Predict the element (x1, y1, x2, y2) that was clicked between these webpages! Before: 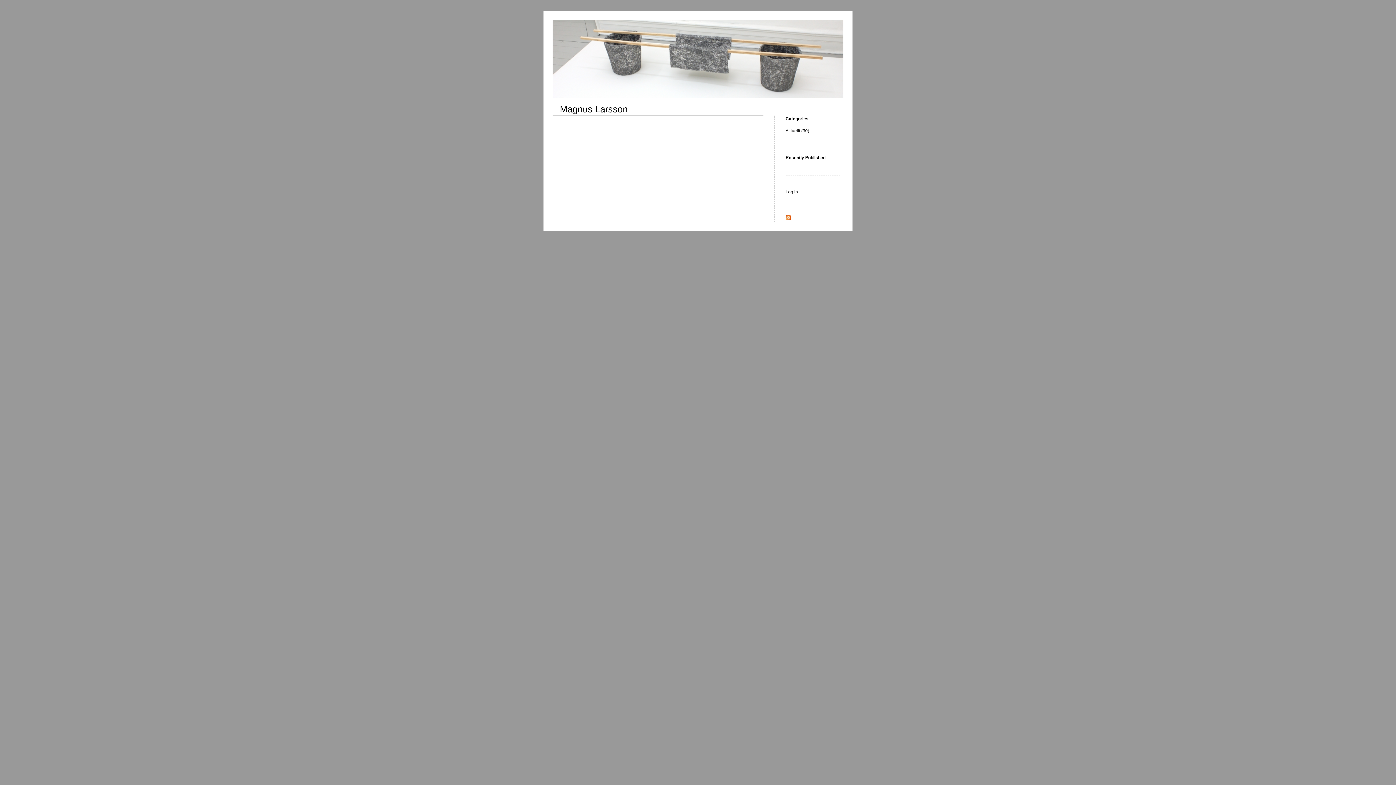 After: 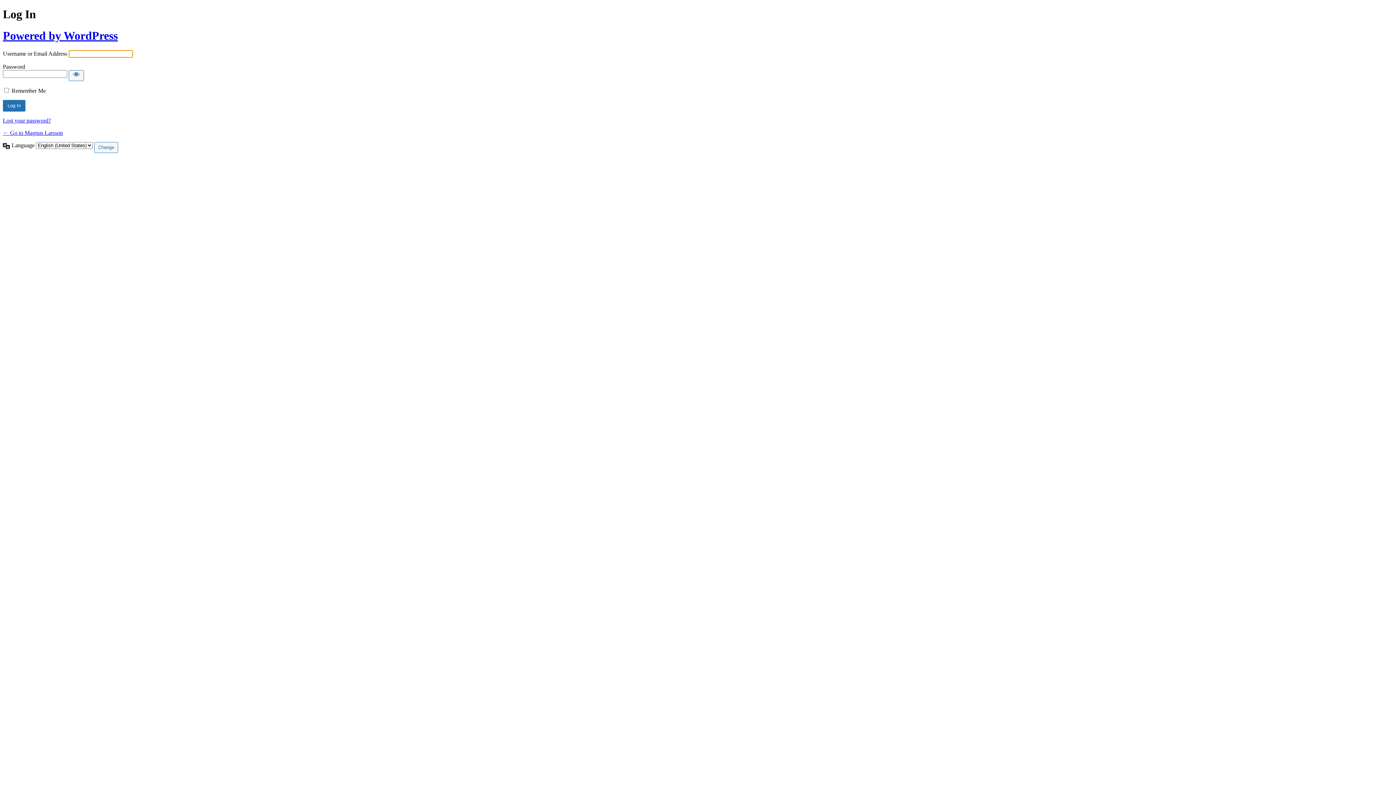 Action: label: Log in bbox: (785, 189, 798, 194)